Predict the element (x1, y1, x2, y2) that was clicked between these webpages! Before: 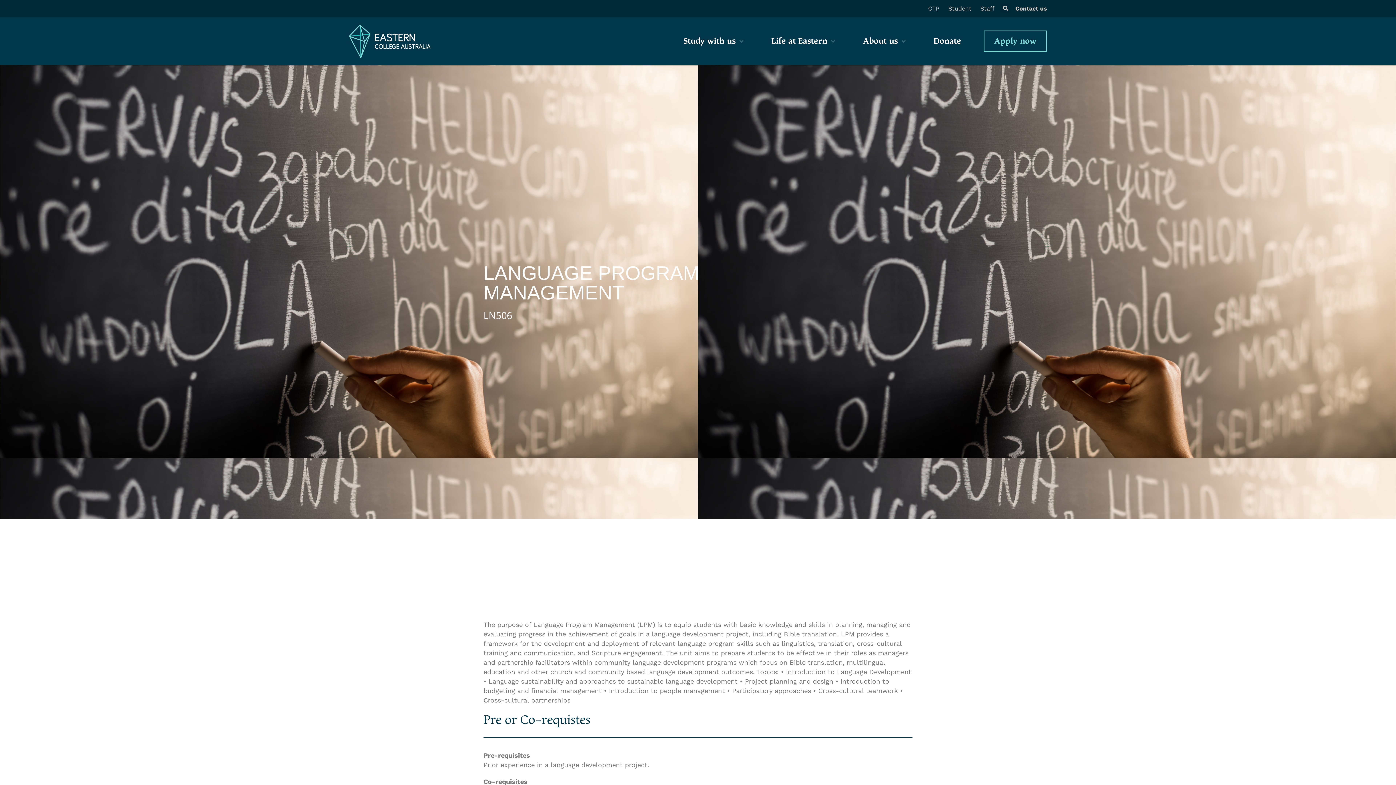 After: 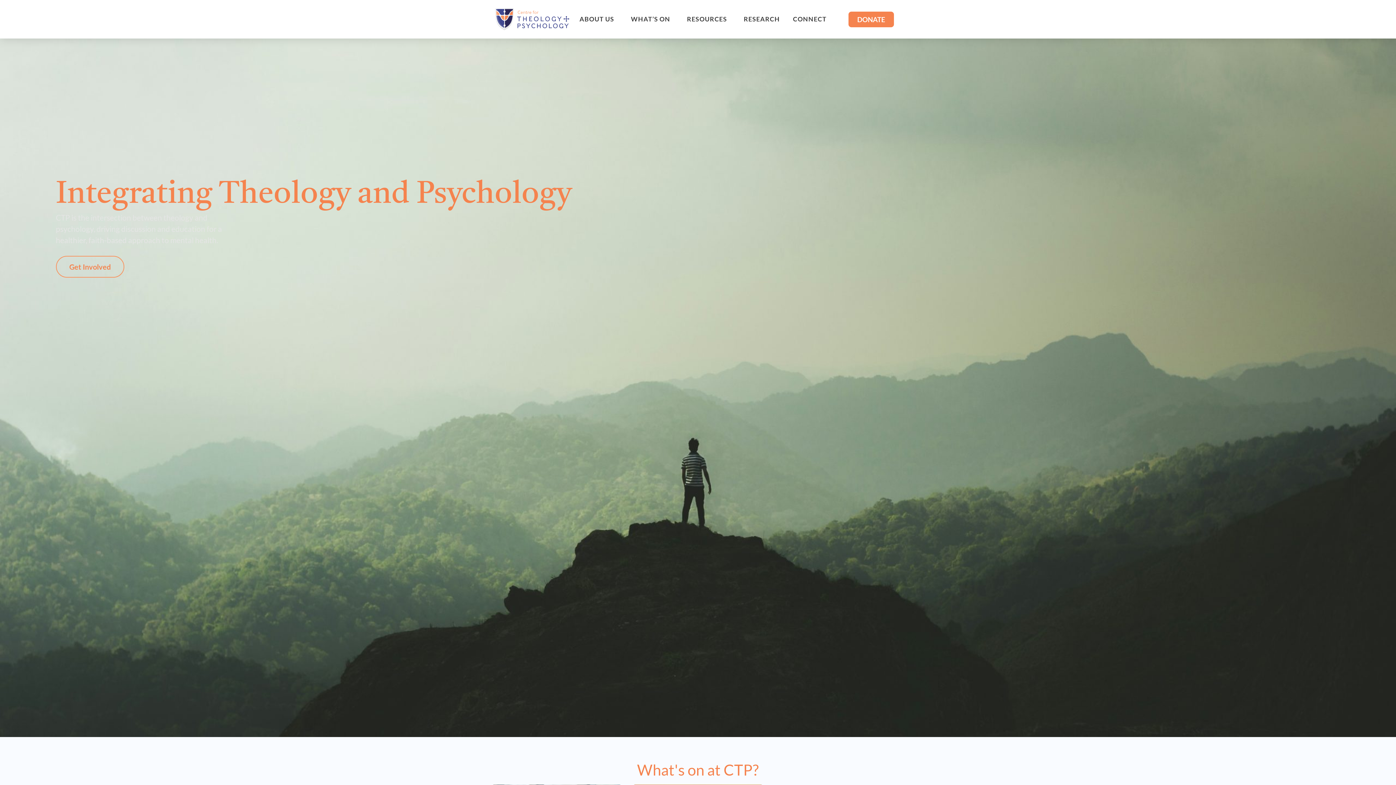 Action: label: CTP bbox: (928, 2, 939, 14)